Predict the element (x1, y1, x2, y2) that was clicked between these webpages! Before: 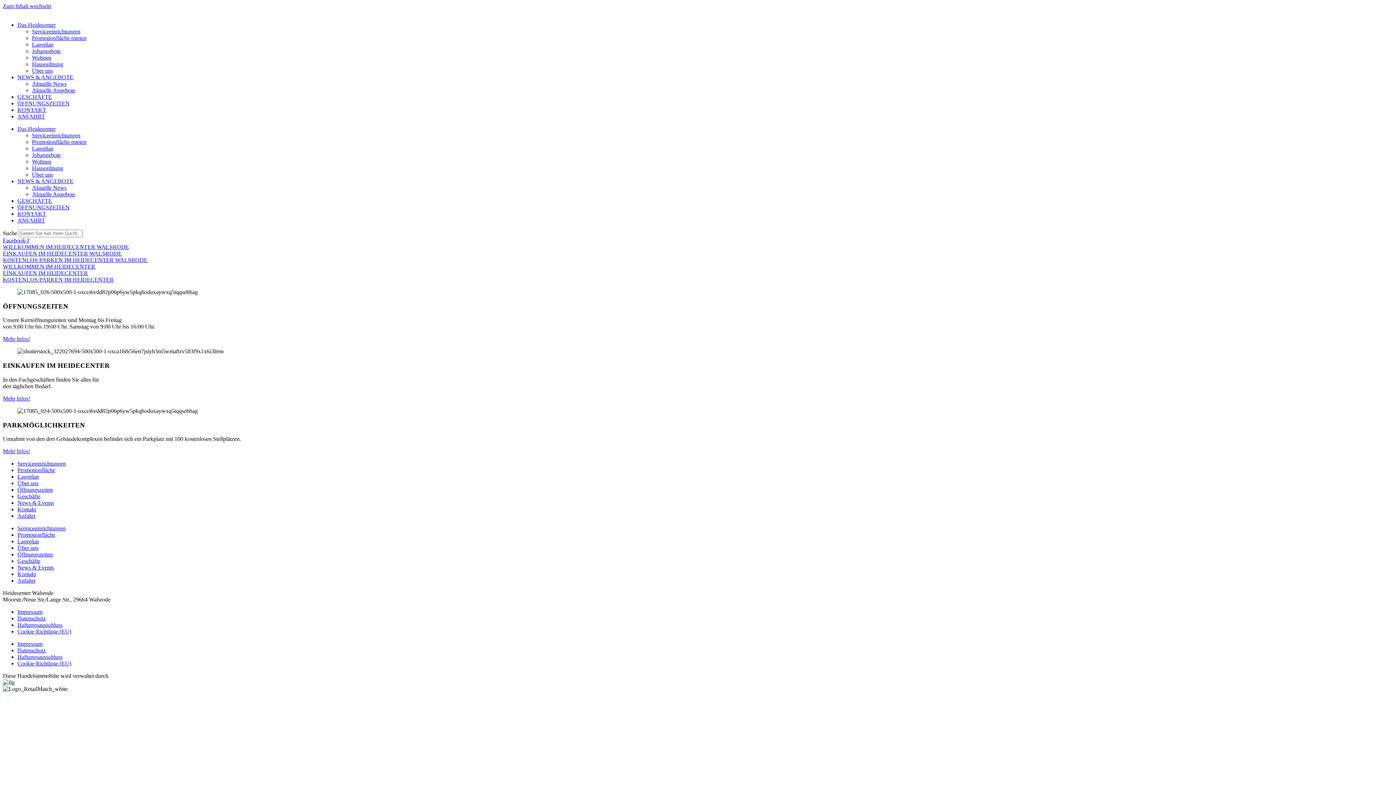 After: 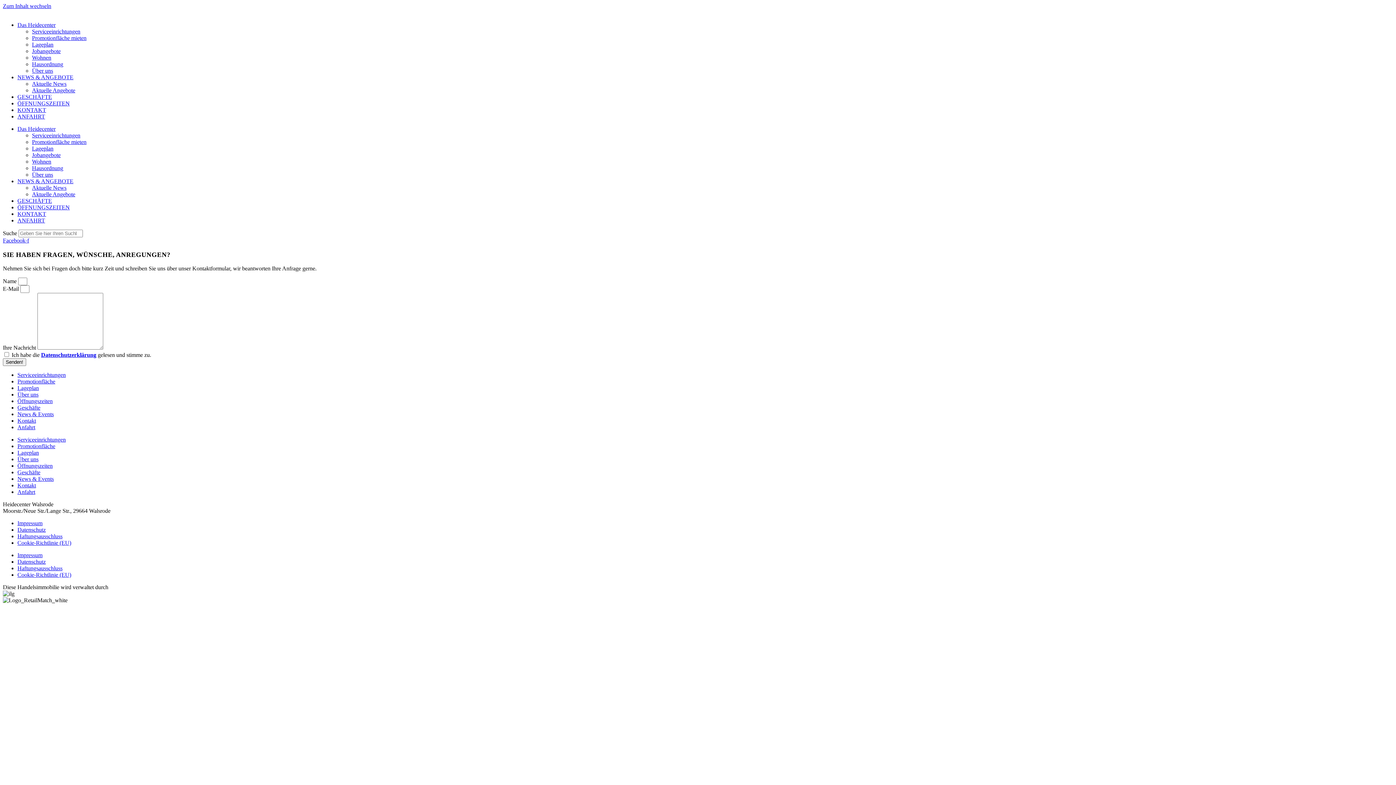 Action: label: KONTAKT bbox: (17, 106, 46, 113)